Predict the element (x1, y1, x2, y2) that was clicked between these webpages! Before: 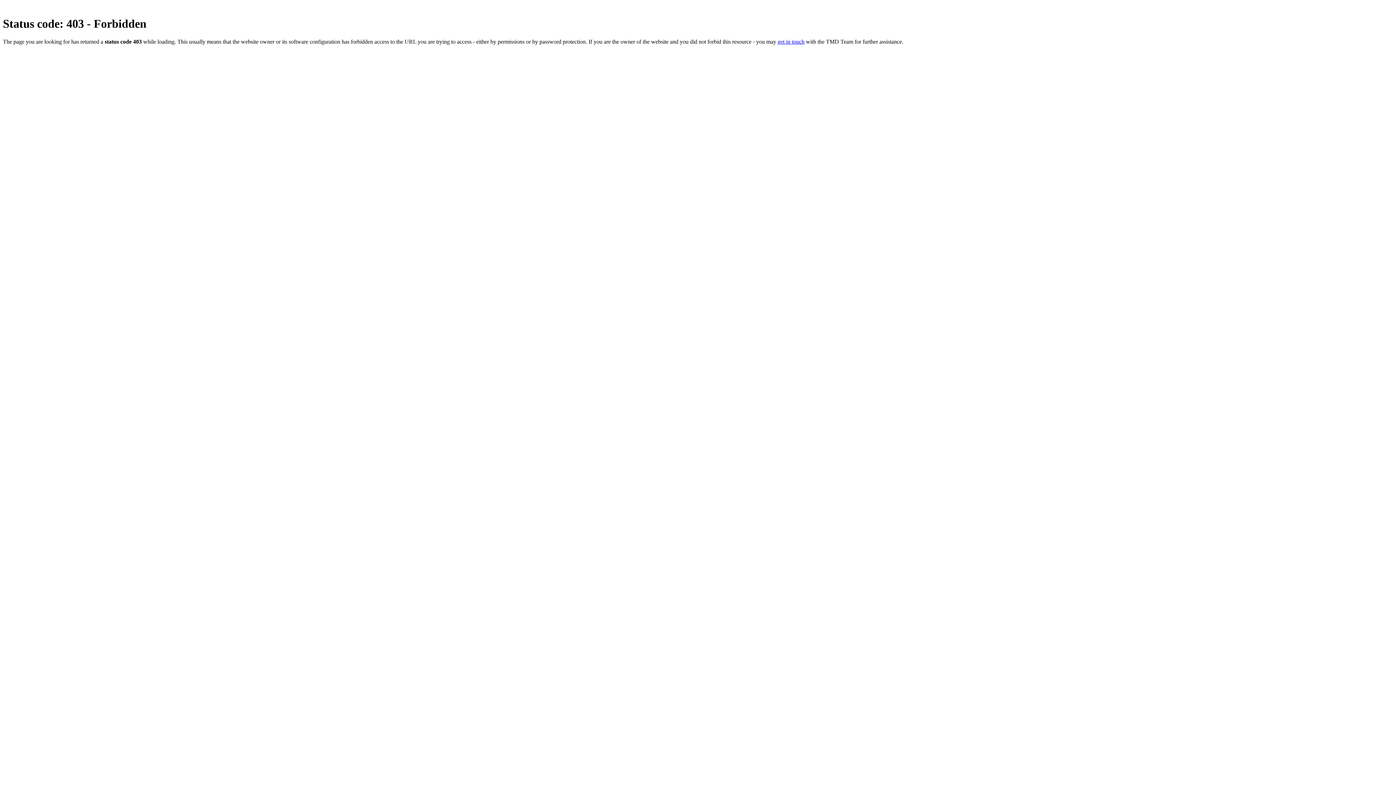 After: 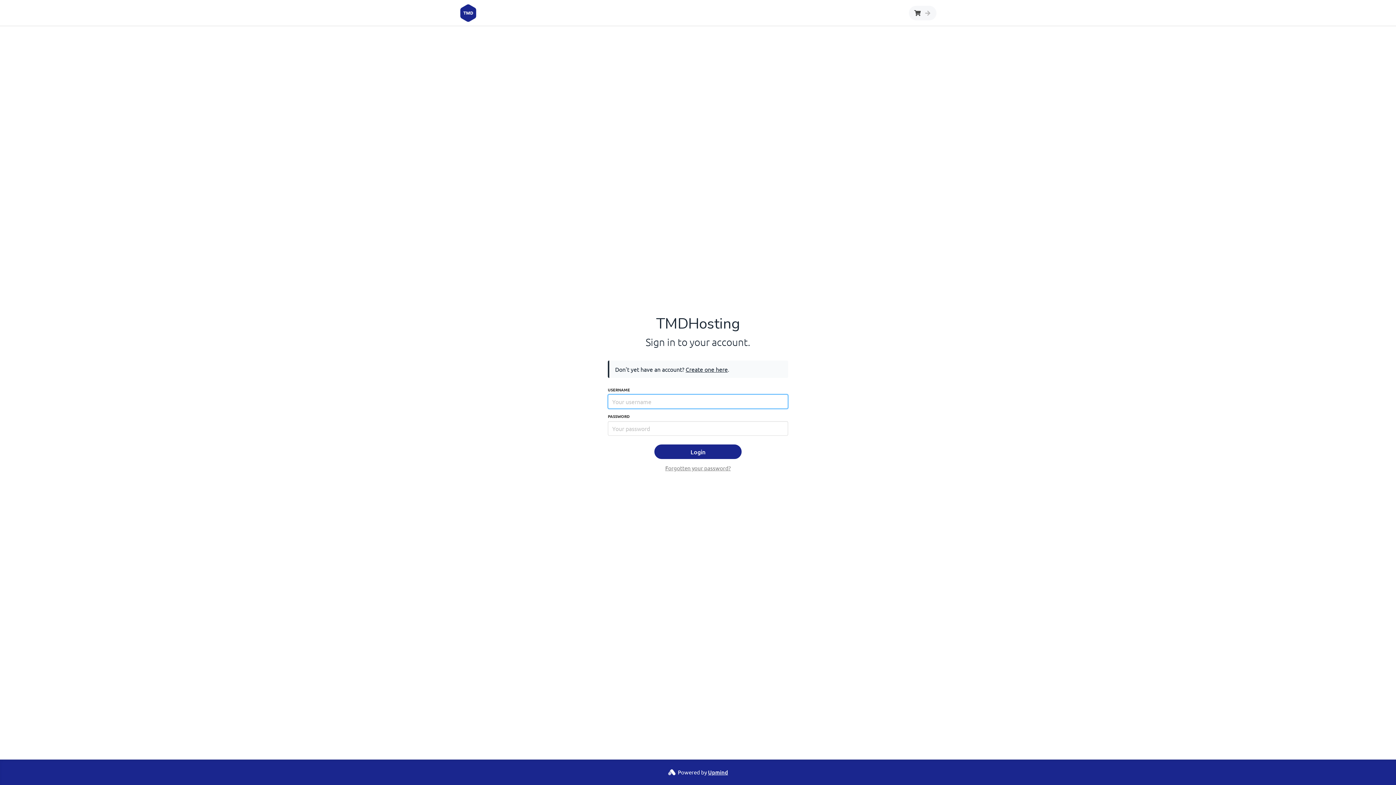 Action: bbox: (777, 38, 804, 44) label: get in touch